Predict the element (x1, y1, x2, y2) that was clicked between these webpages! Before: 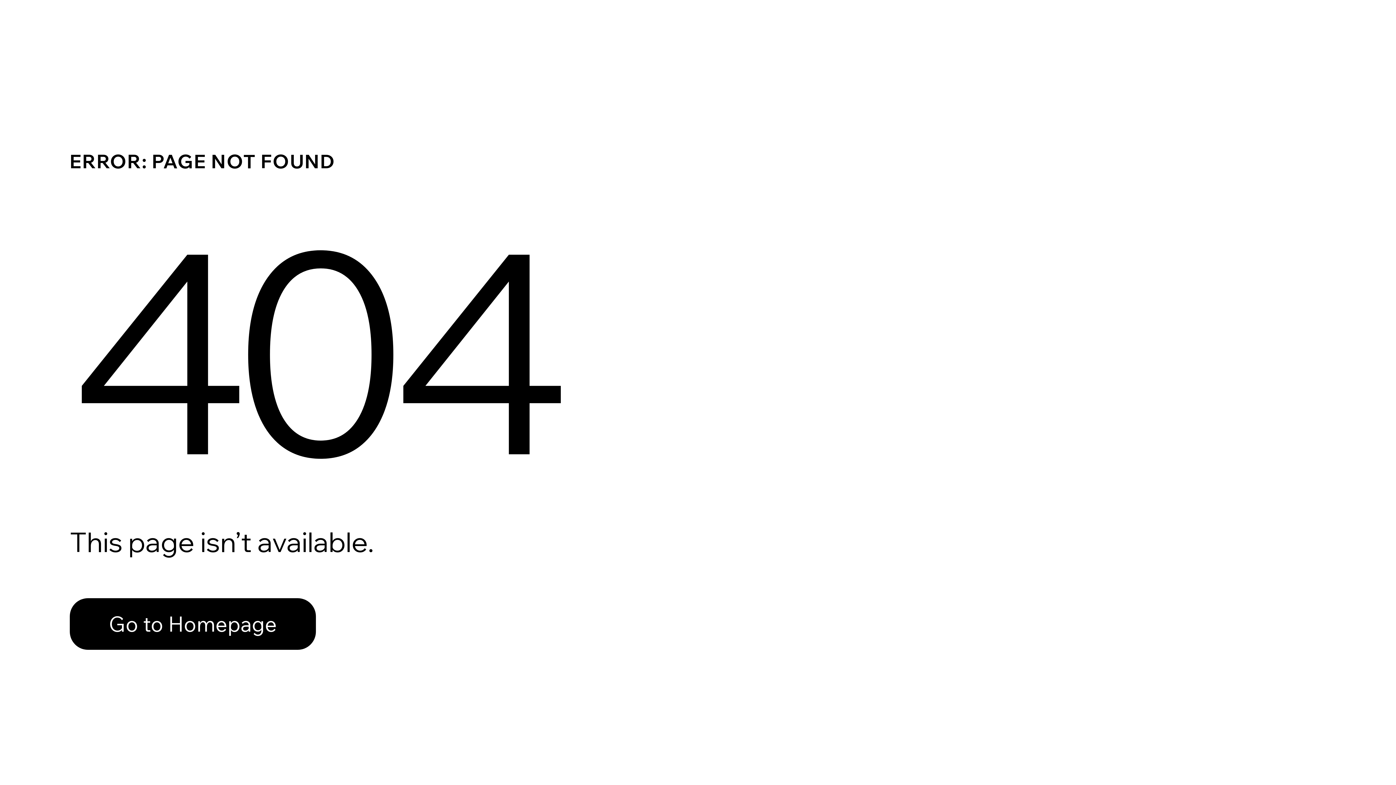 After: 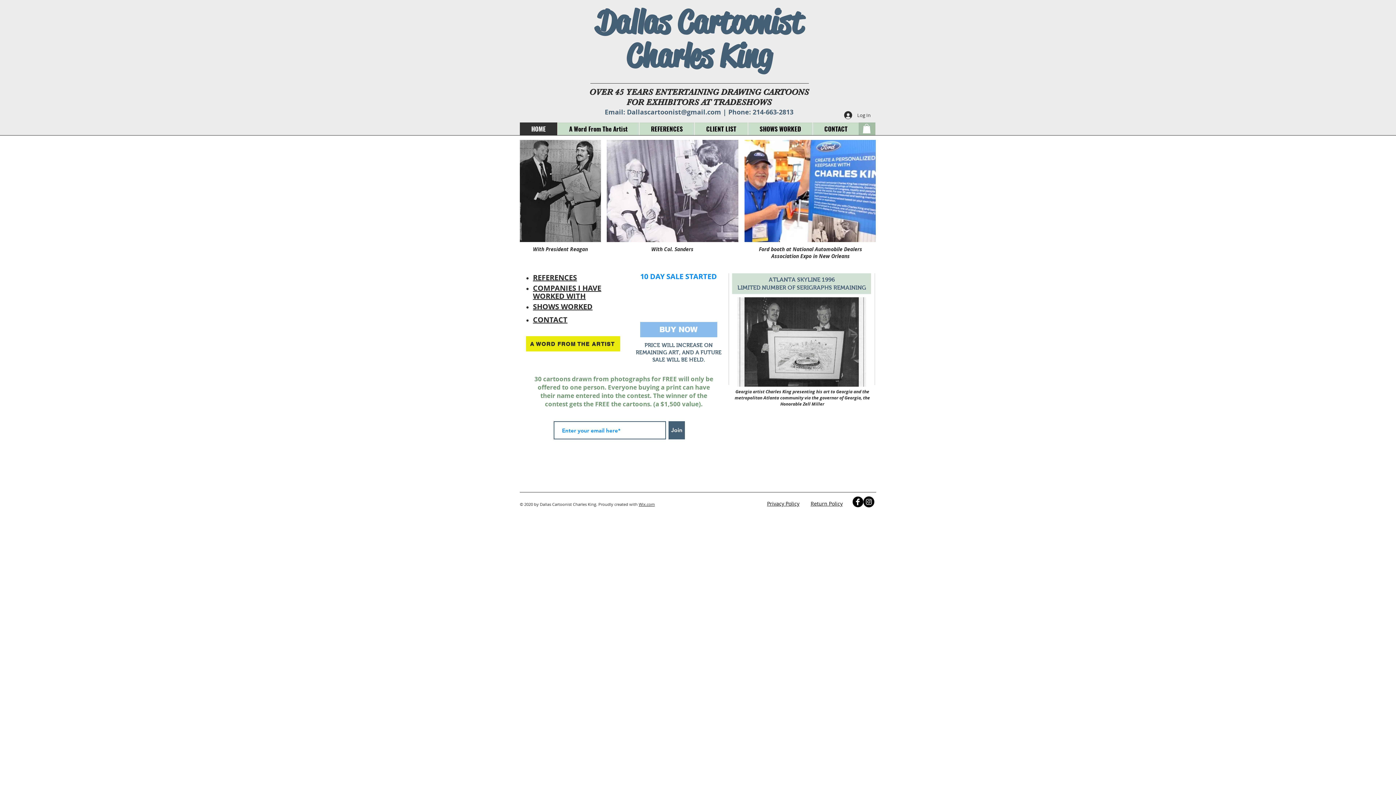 Action: bbox: (69, 582, 768, 659) label: Go to Homepage